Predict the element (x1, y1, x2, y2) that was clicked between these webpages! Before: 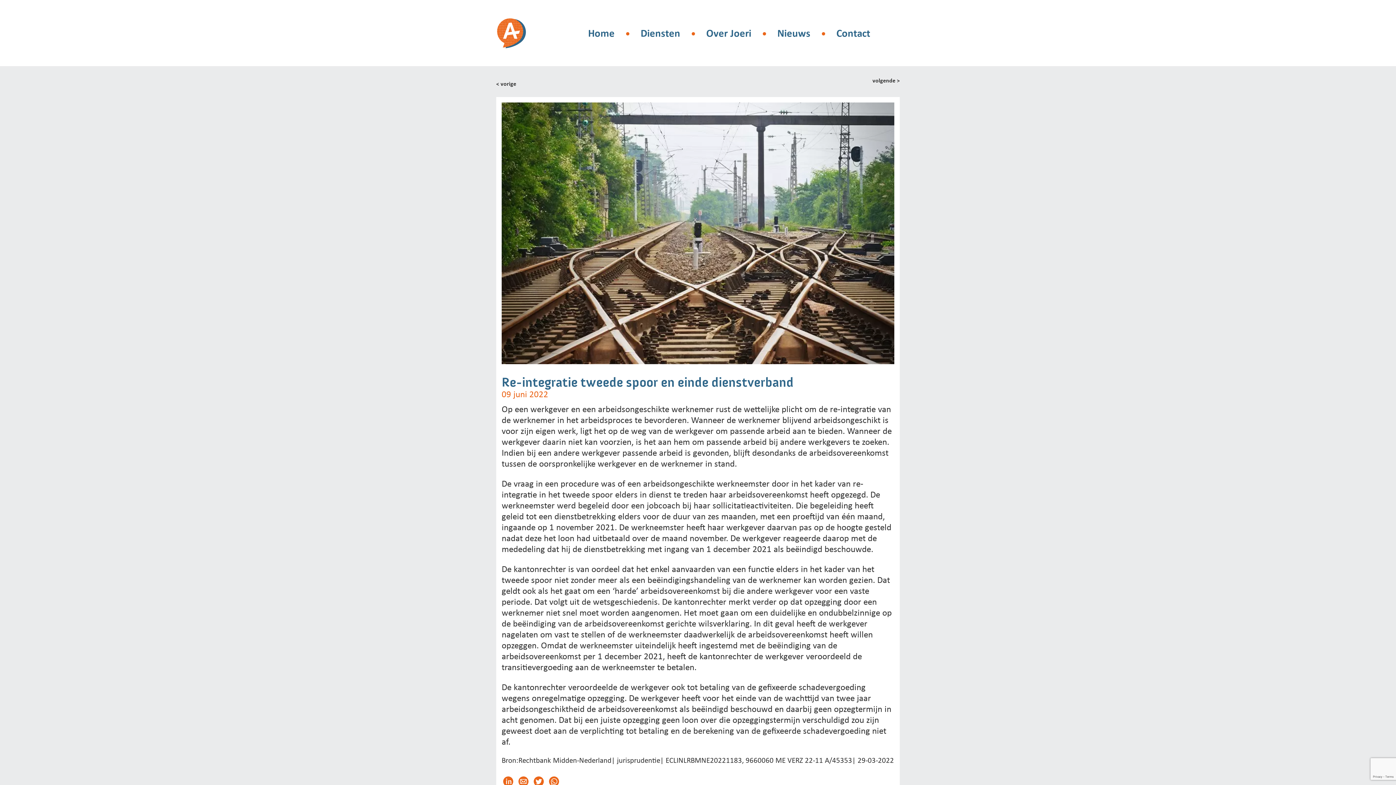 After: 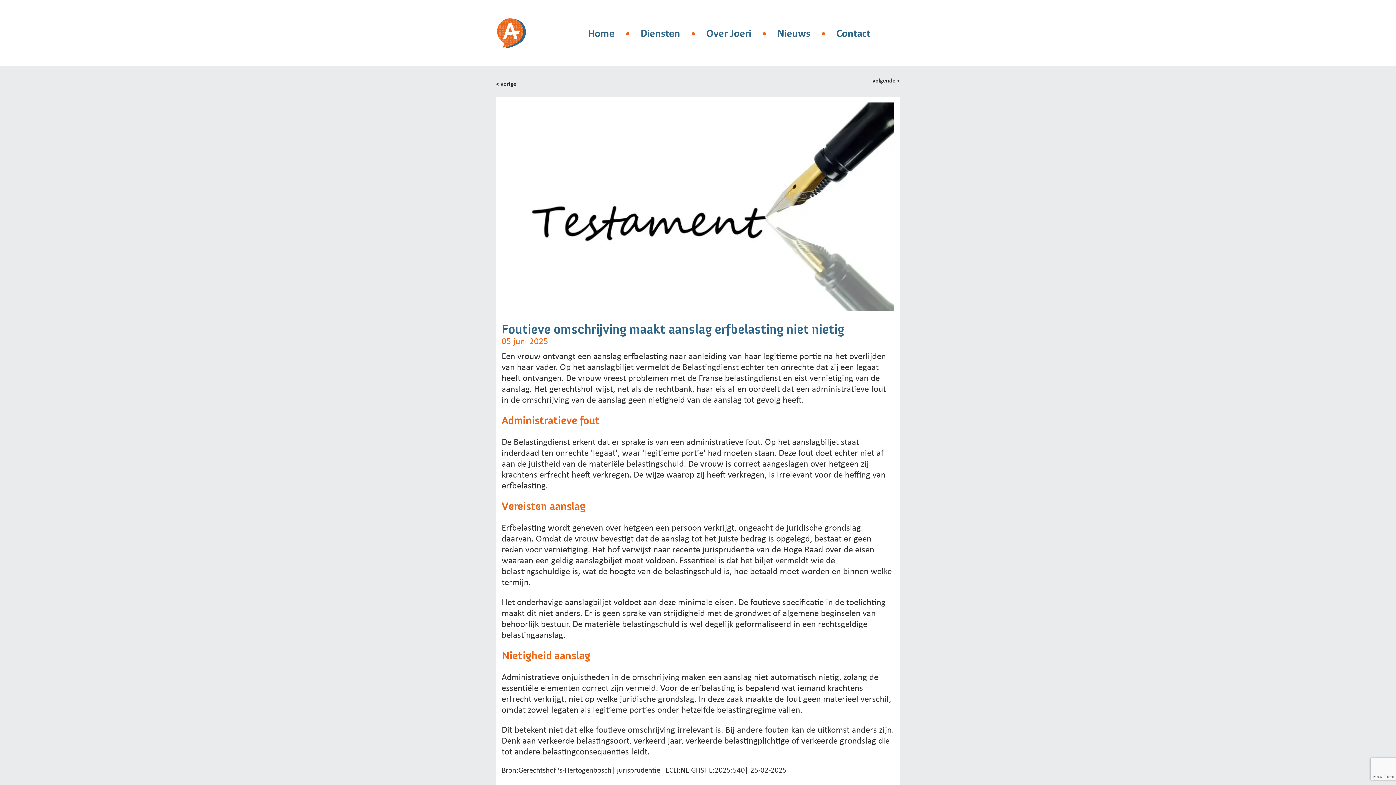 Action: bbox: (872, 77, 900, 88) label: volgende >